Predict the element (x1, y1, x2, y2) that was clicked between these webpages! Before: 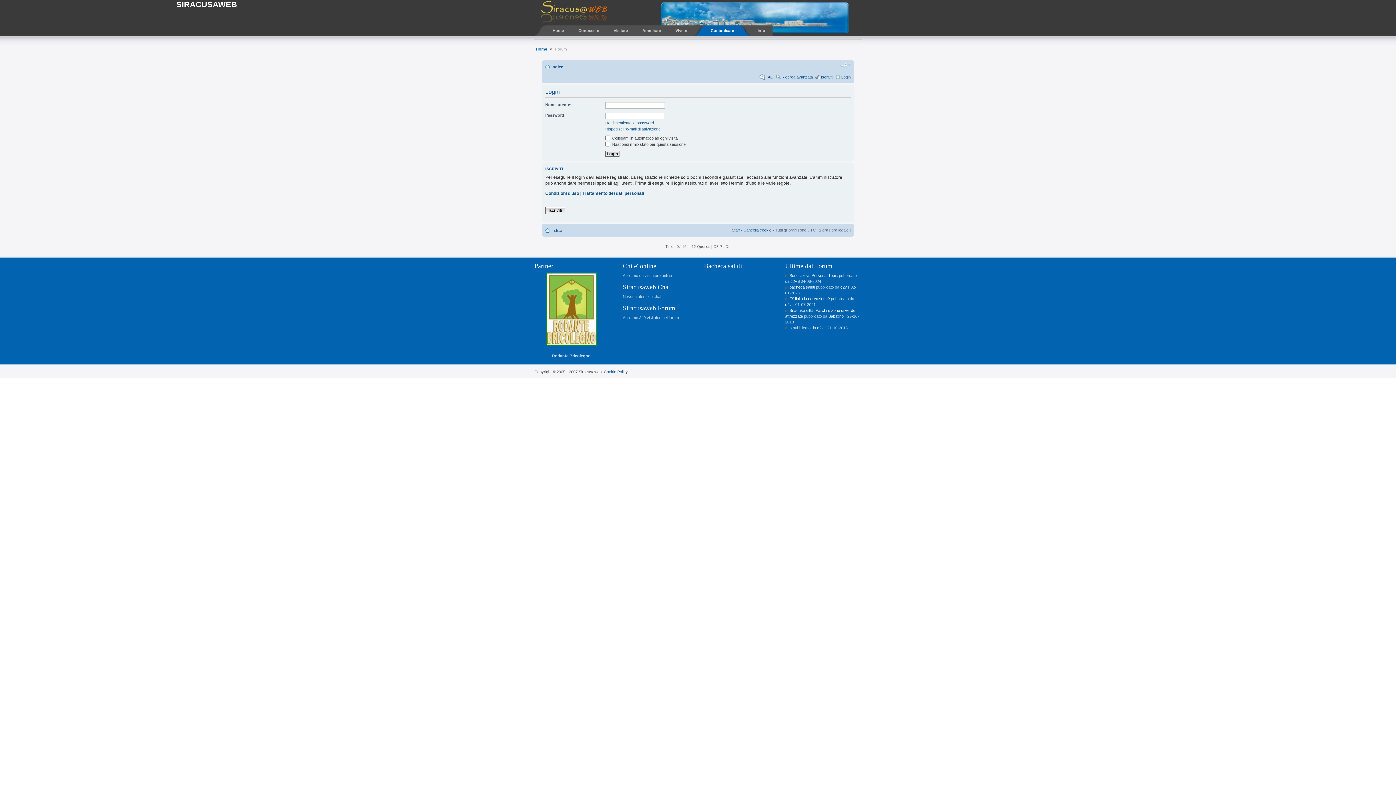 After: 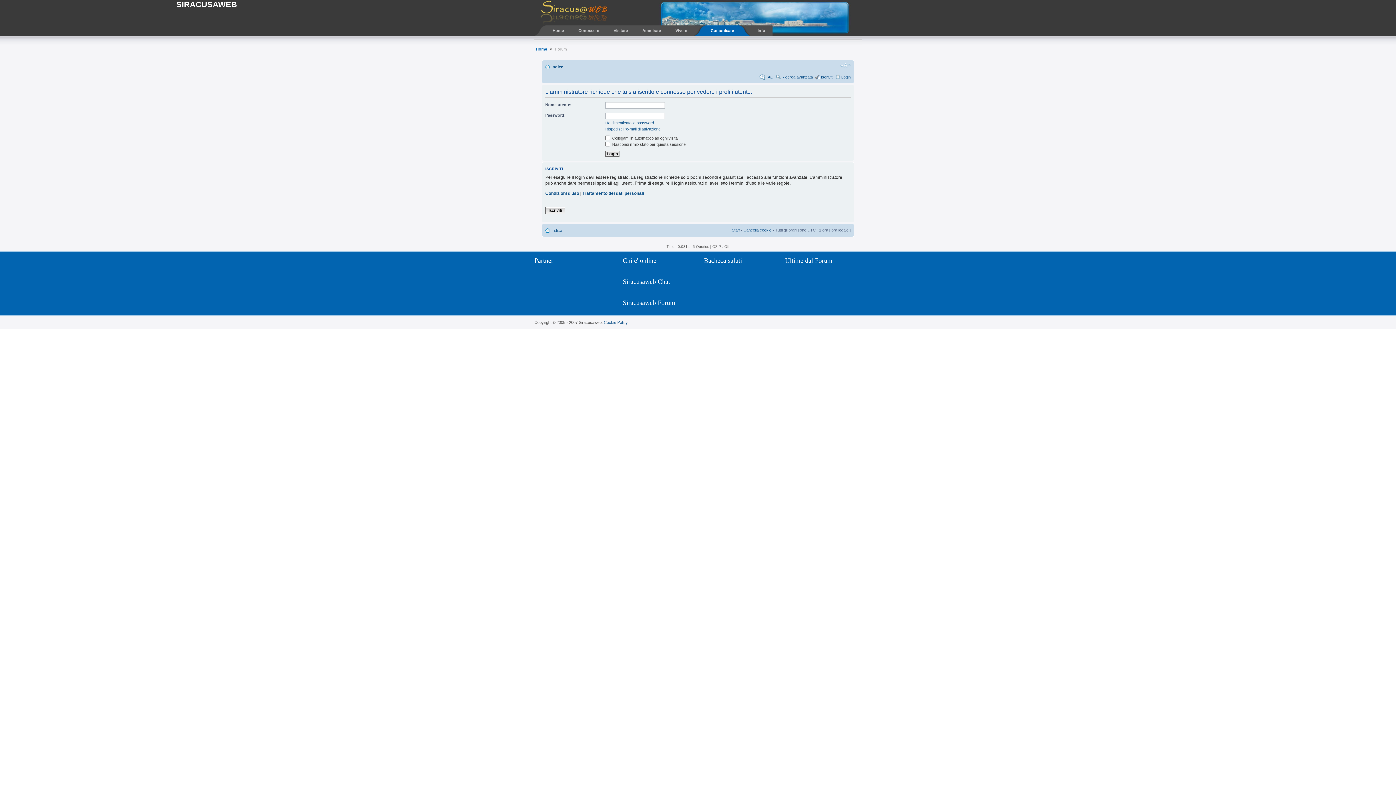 Action: label: c2v bbox: (790, 279, 797, 283)